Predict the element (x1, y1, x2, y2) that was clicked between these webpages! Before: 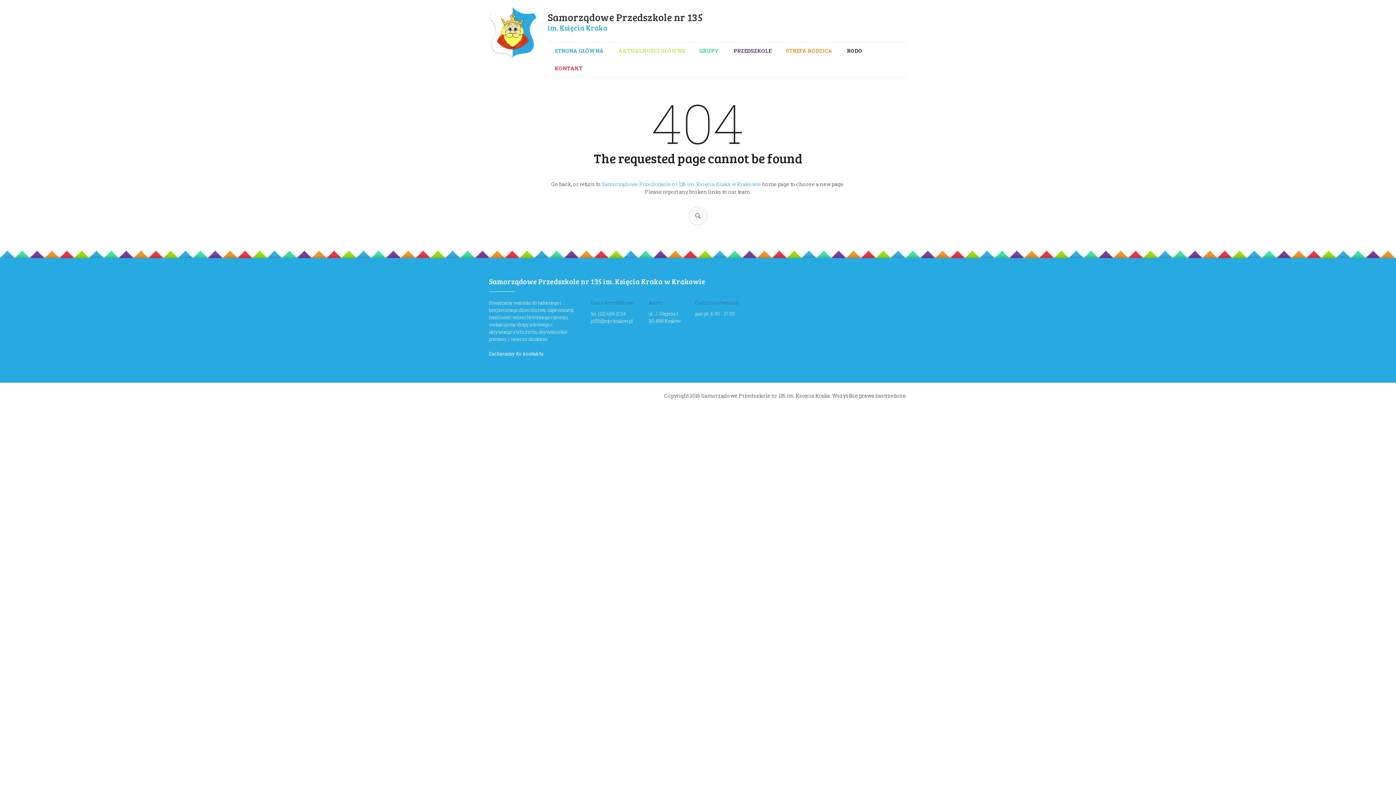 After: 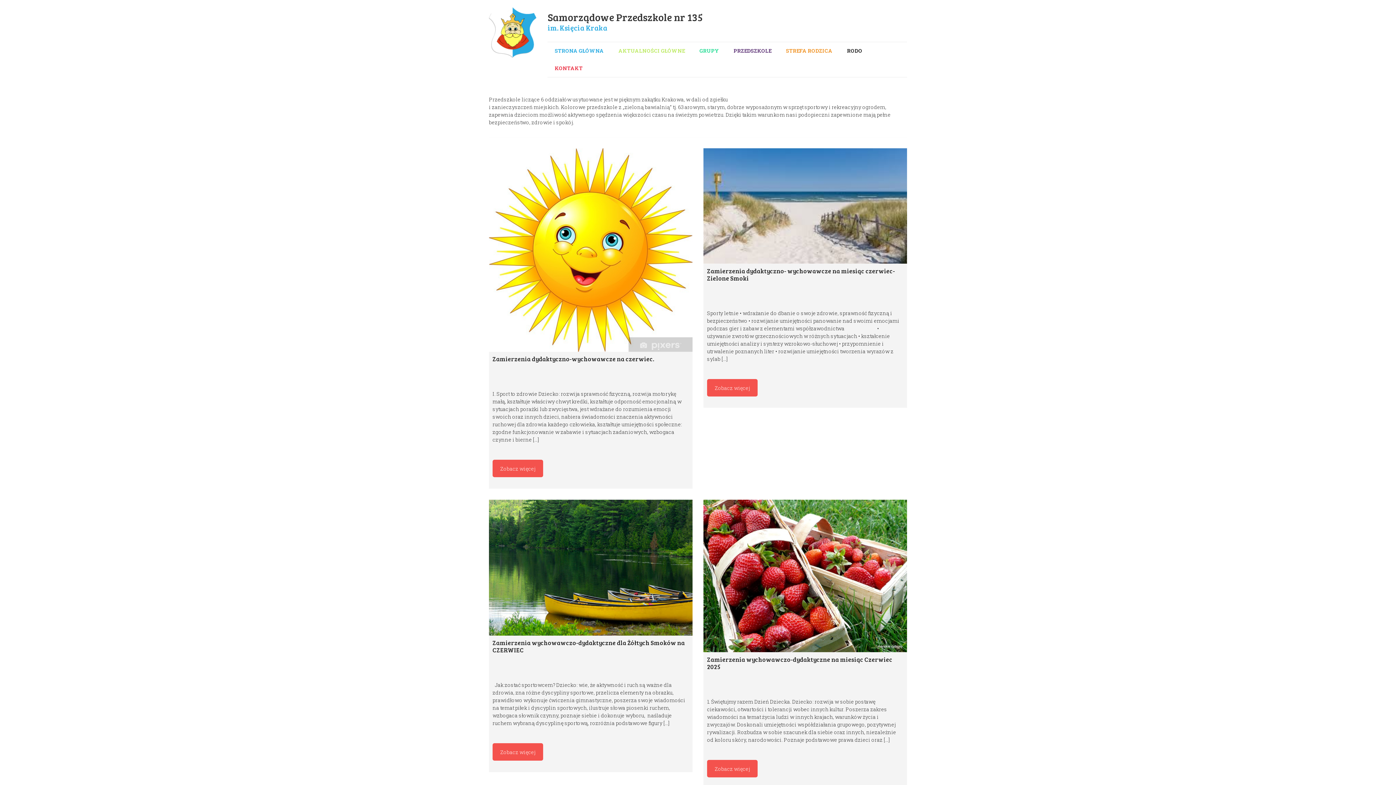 Action: label: Samorządowe Przedszkole nr 135
im. Księcia Kraka bbox: (489, 7, 703, 58)